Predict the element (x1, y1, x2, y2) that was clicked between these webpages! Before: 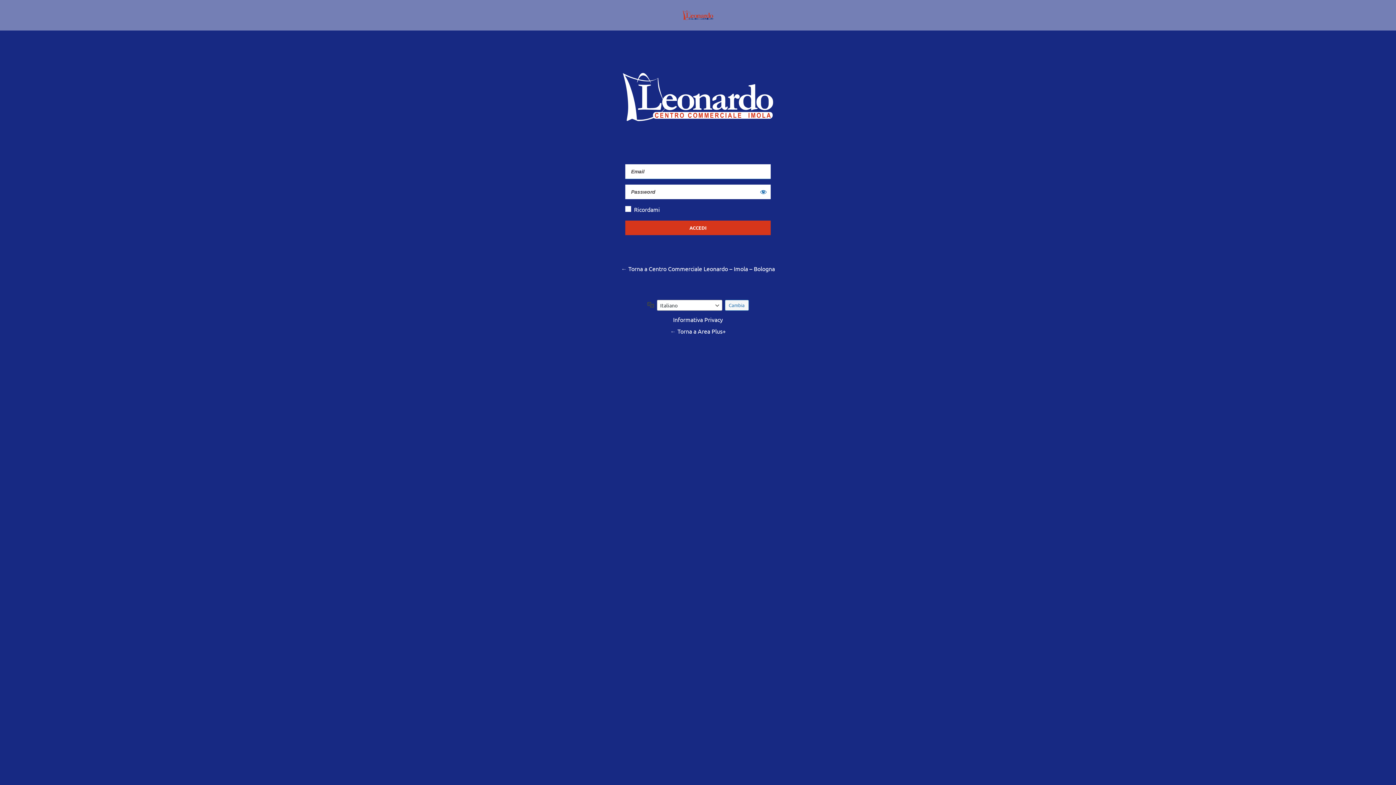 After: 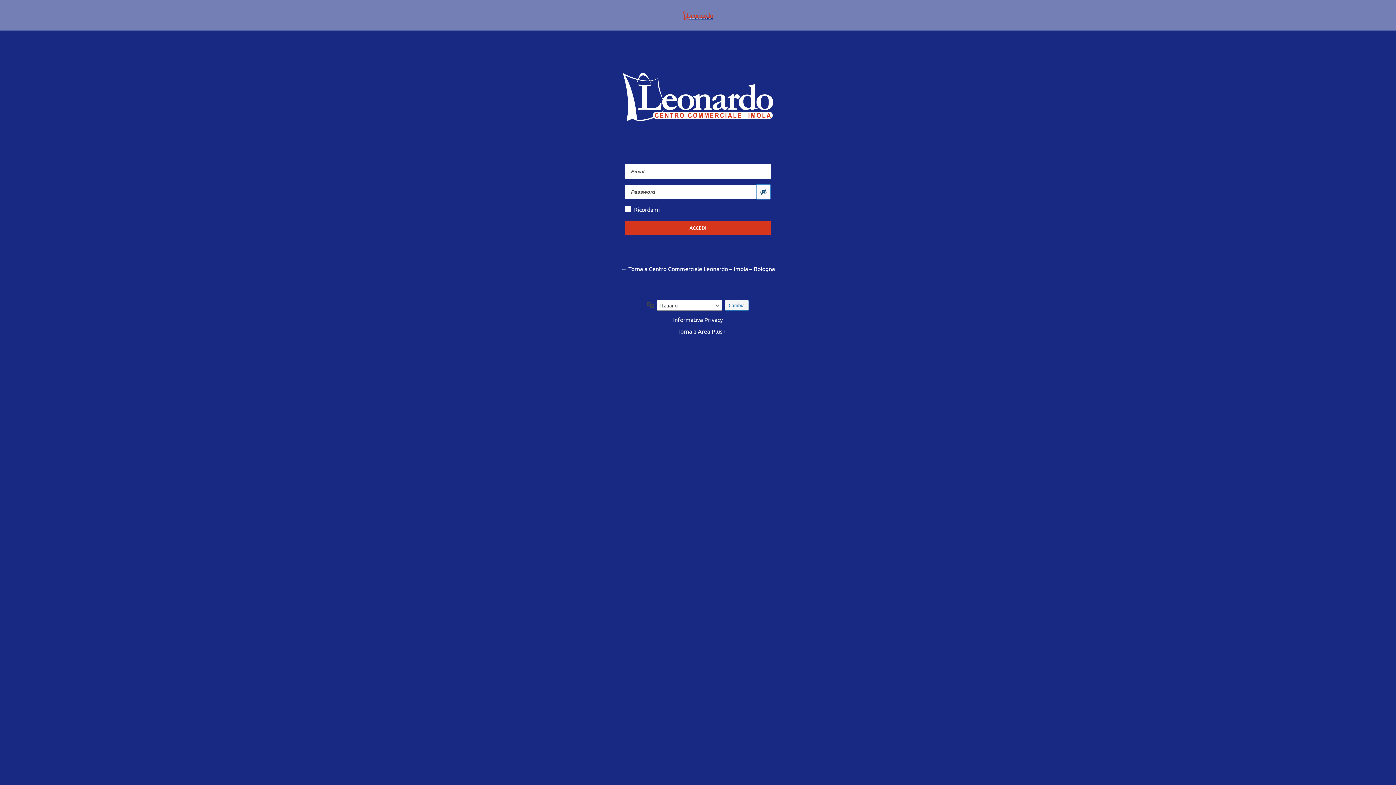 Action: label: Mostra password bbox: (756, 184, 770, 199)